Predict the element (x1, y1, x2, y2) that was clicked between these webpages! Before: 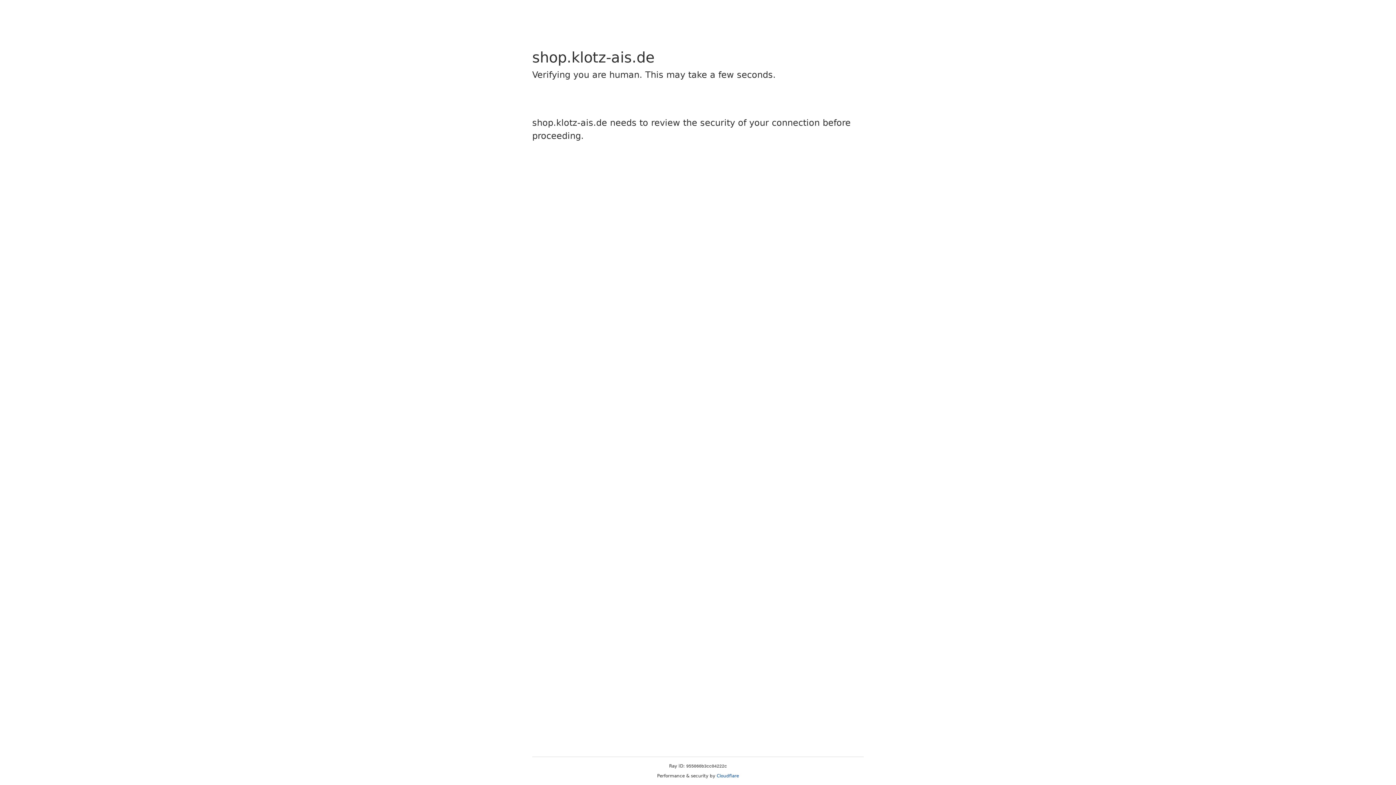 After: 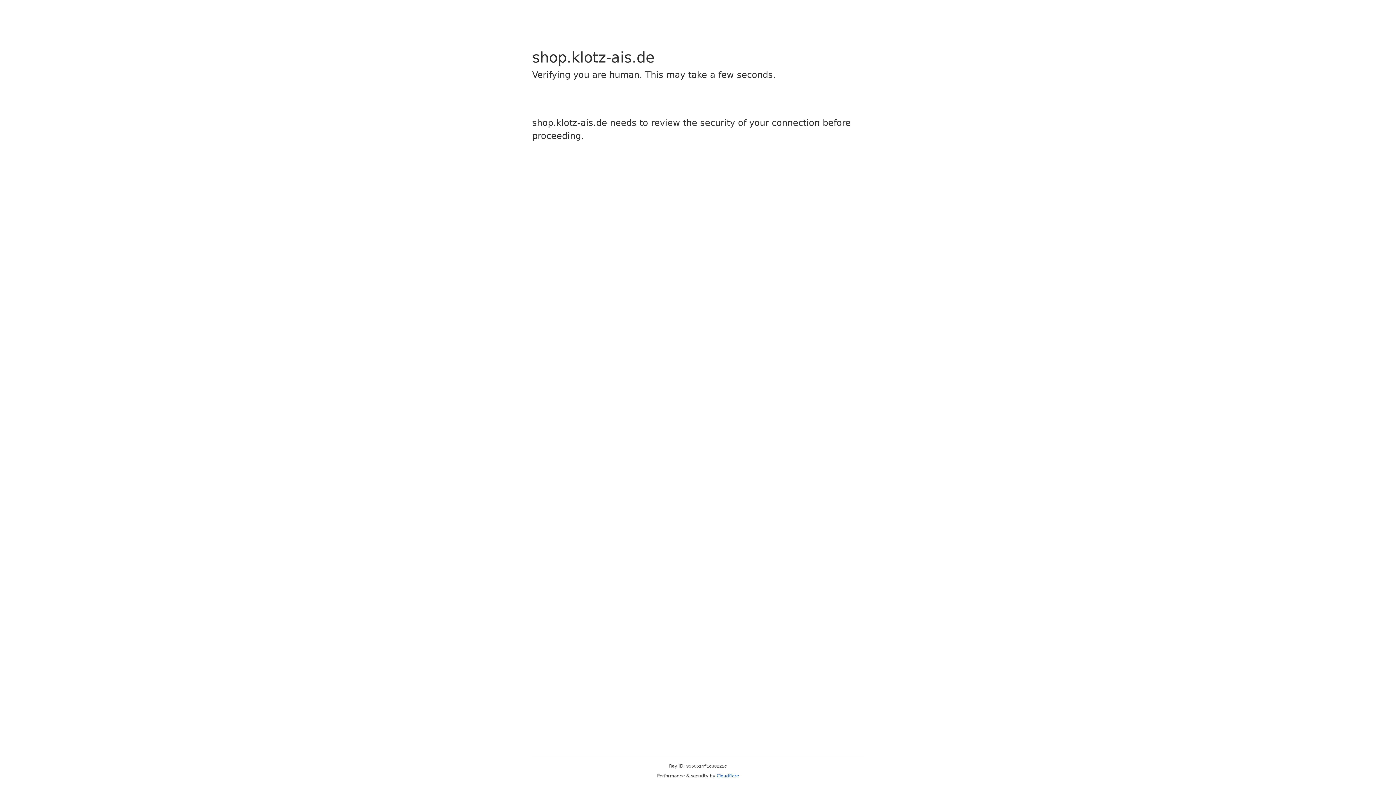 Action: label: Cloudflare bbox: (716, 773, 739, 778)